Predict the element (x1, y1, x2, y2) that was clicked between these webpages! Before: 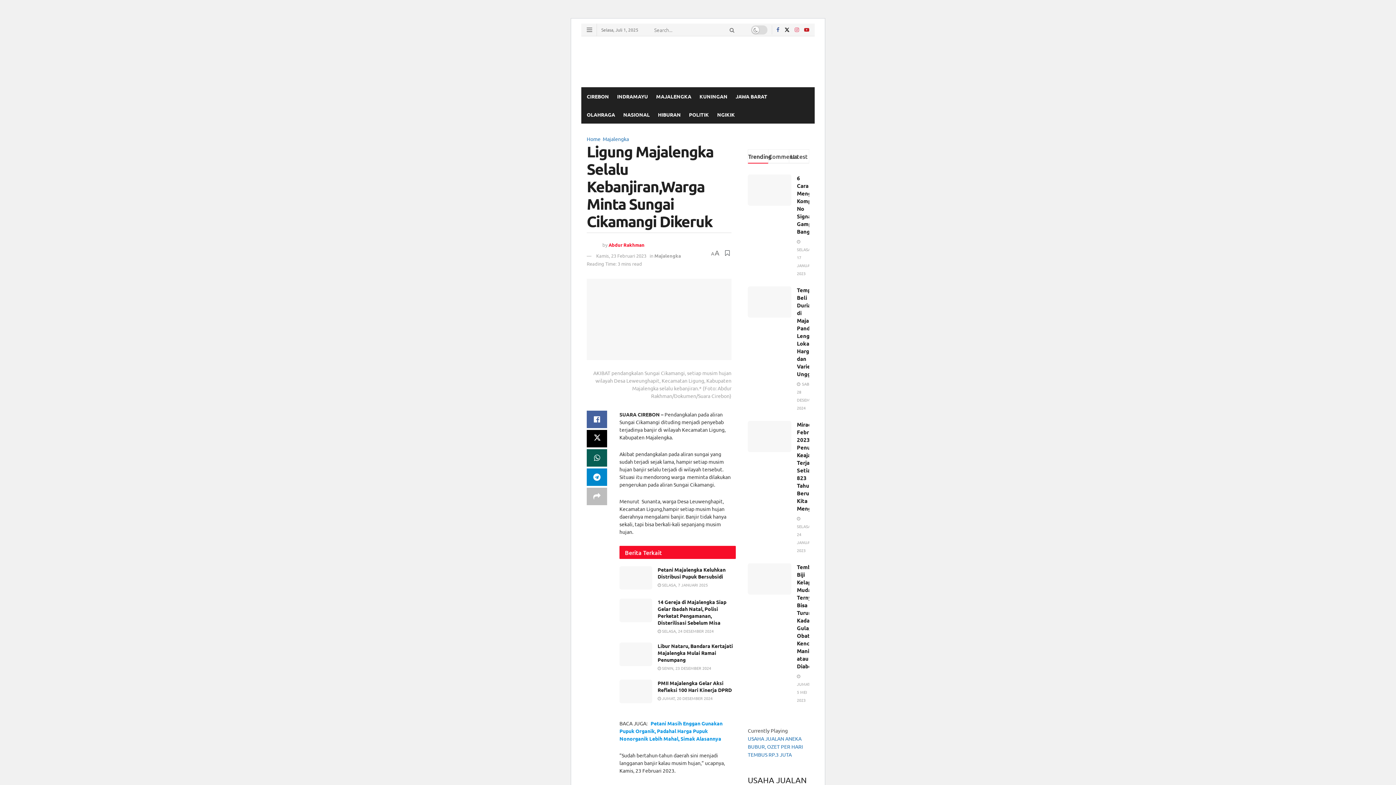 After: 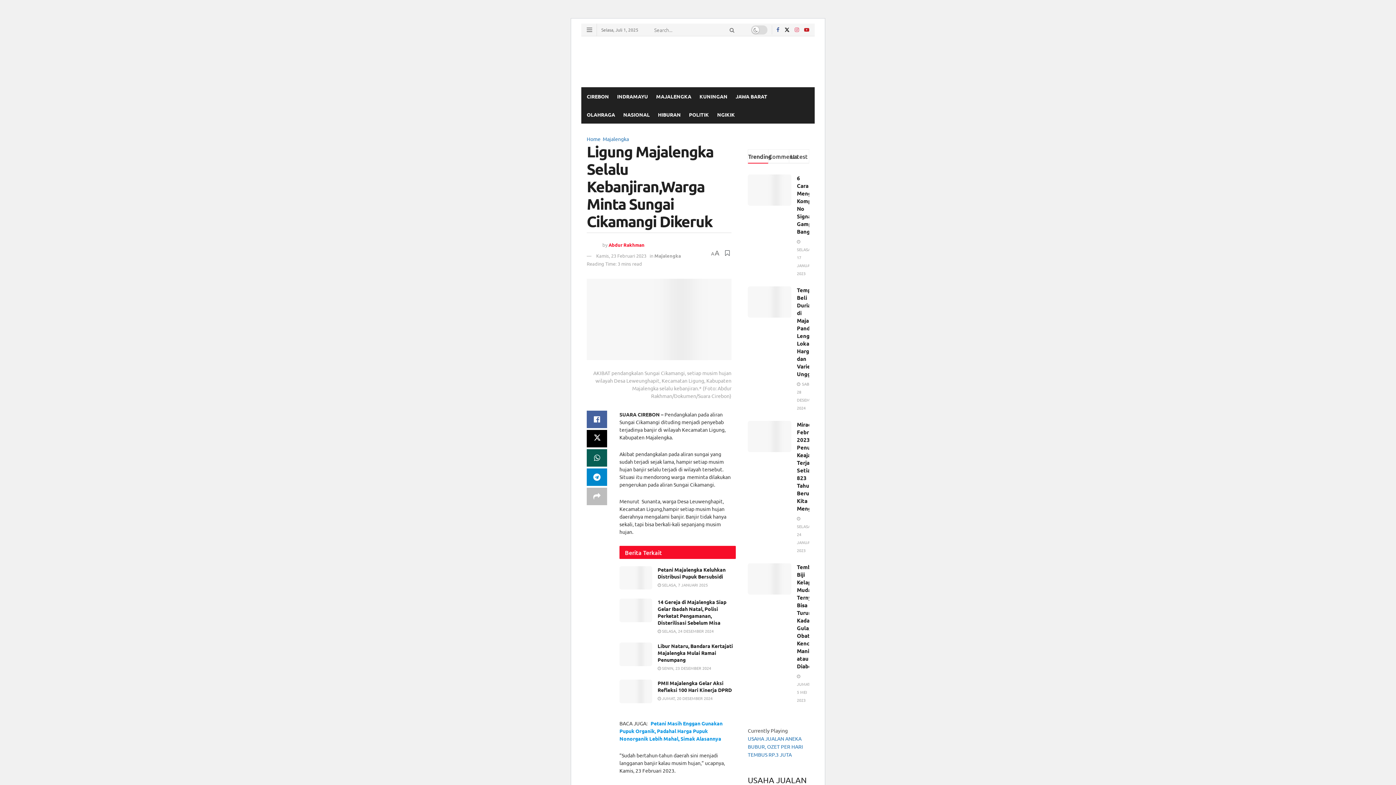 Action: label: Kamis, 23 Februari 2023 bbox: (596, 252, 646, 258)